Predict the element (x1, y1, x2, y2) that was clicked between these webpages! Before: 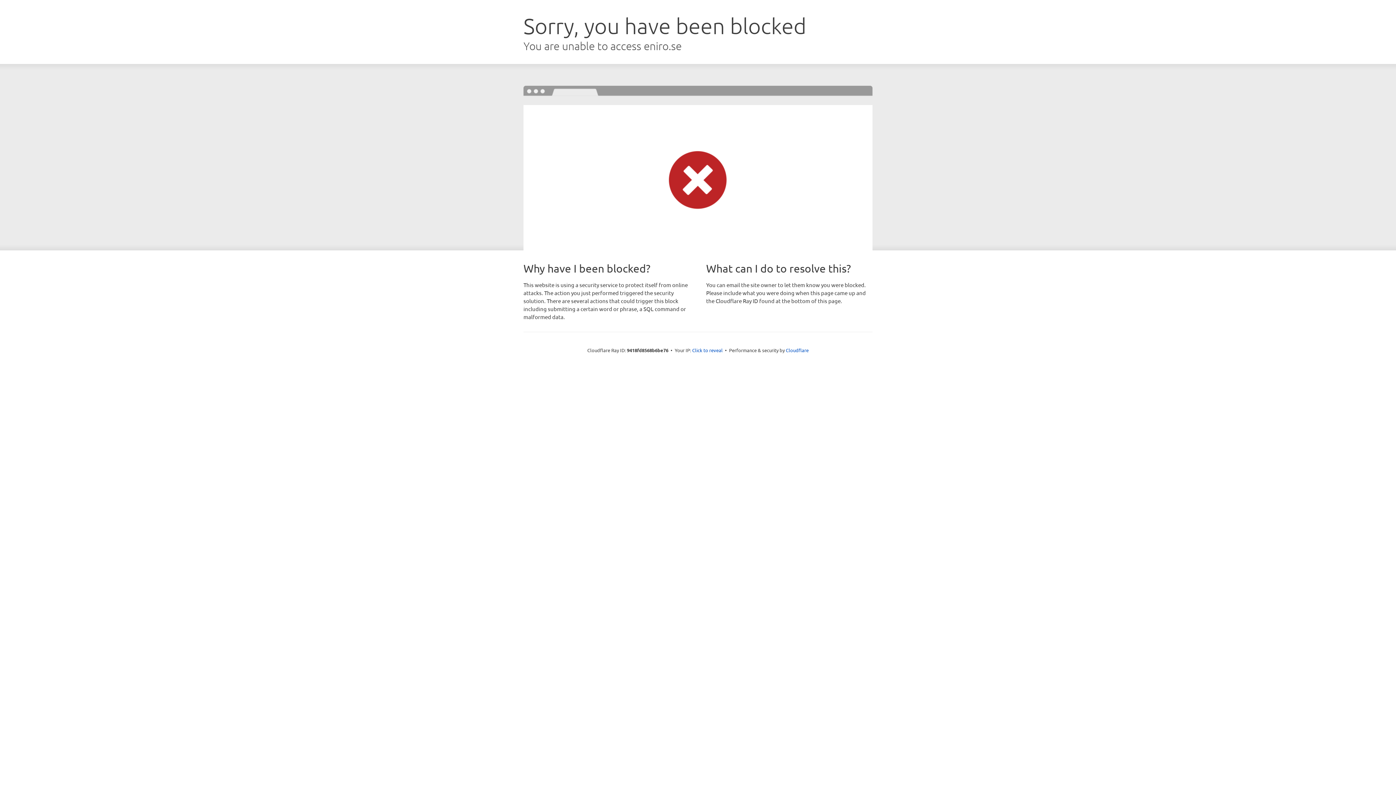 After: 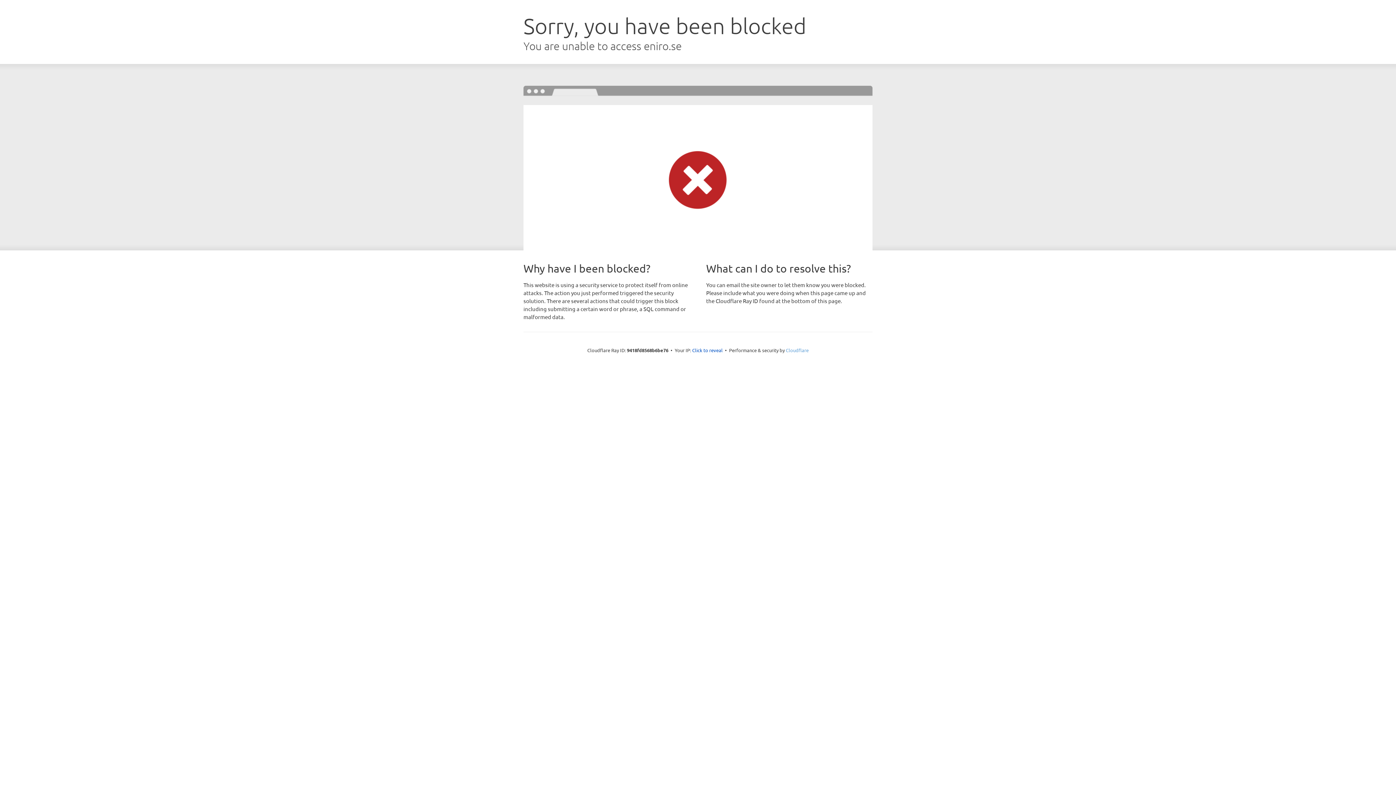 Action: bbox: (786, 347, 808, 353) label: Cloudflare